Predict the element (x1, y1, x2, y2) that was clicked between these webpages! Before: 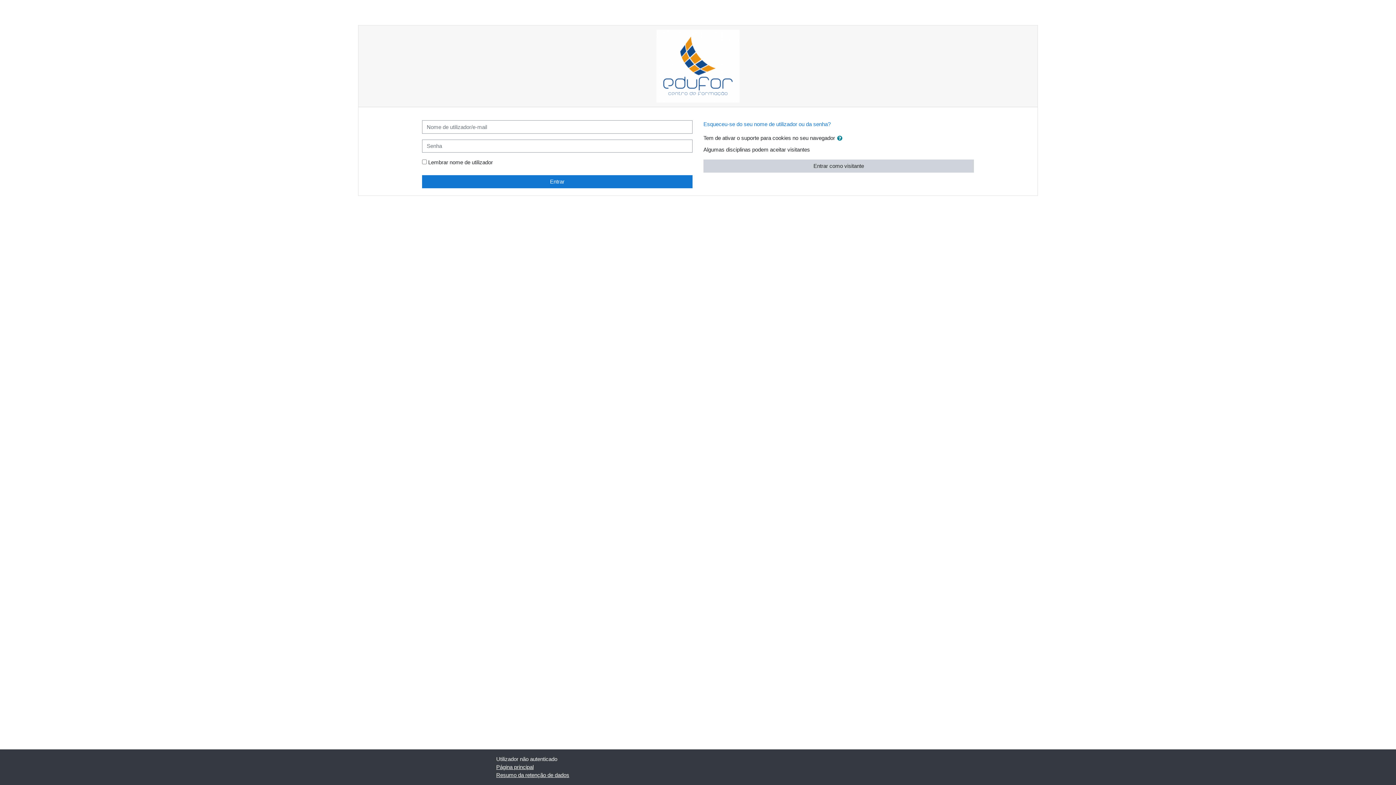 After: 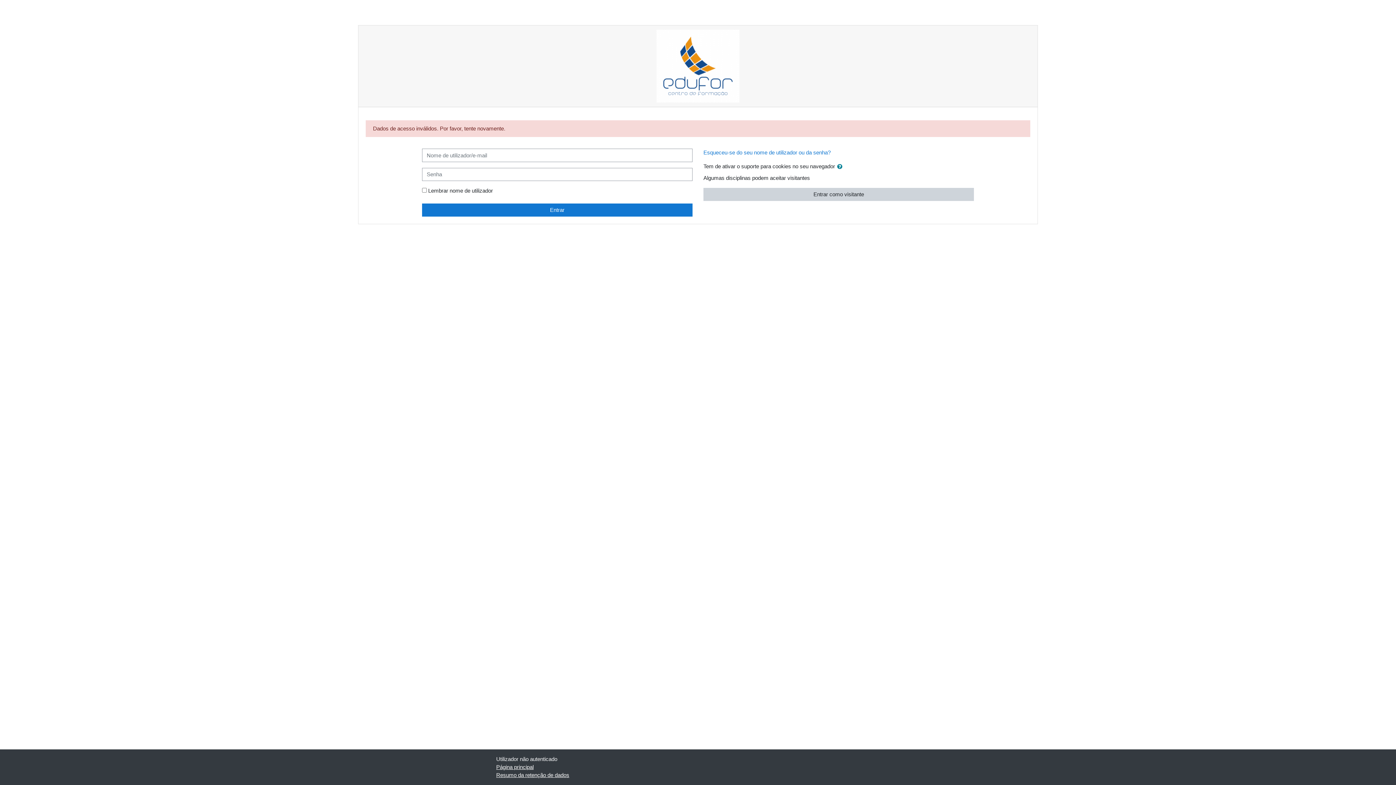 Action: label: Entrar bbox: (422, 175, 692, 188)